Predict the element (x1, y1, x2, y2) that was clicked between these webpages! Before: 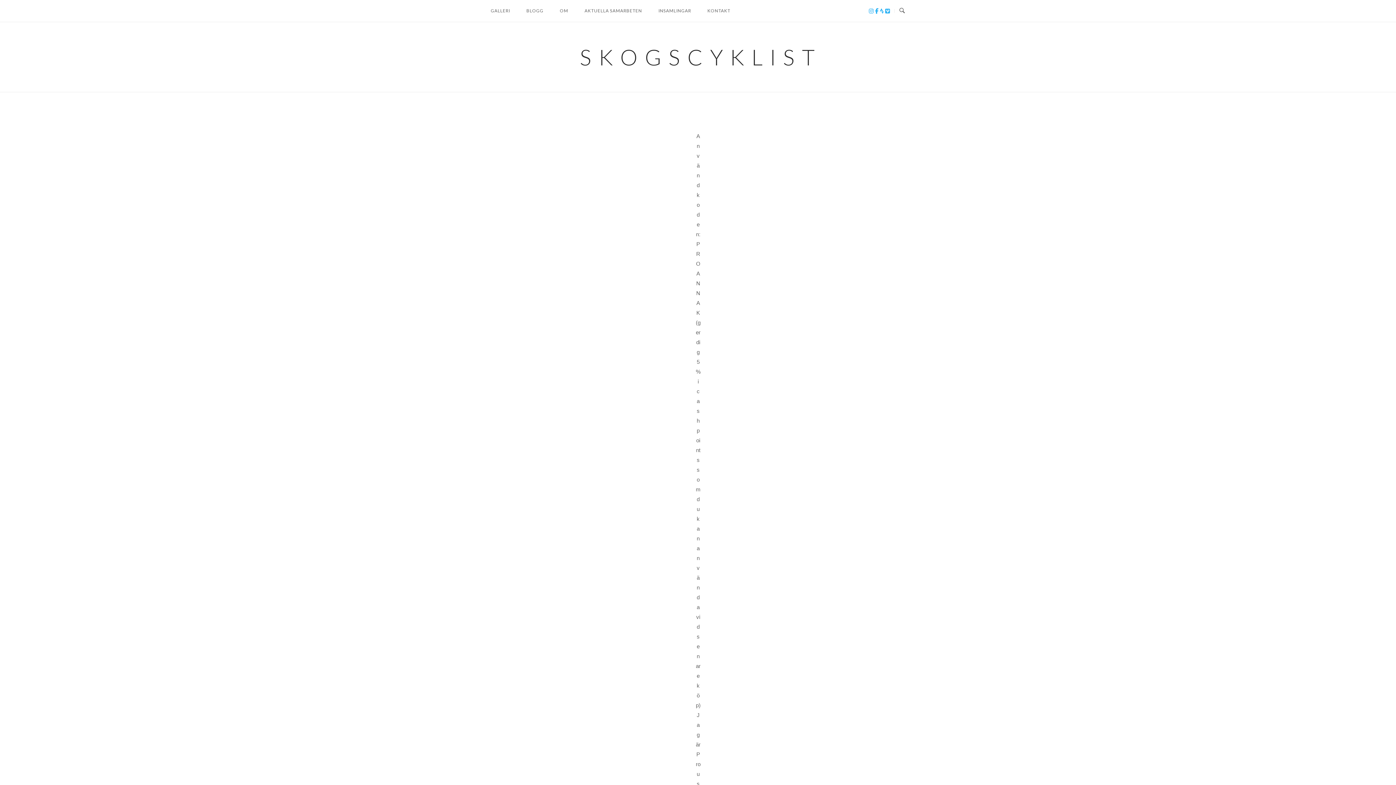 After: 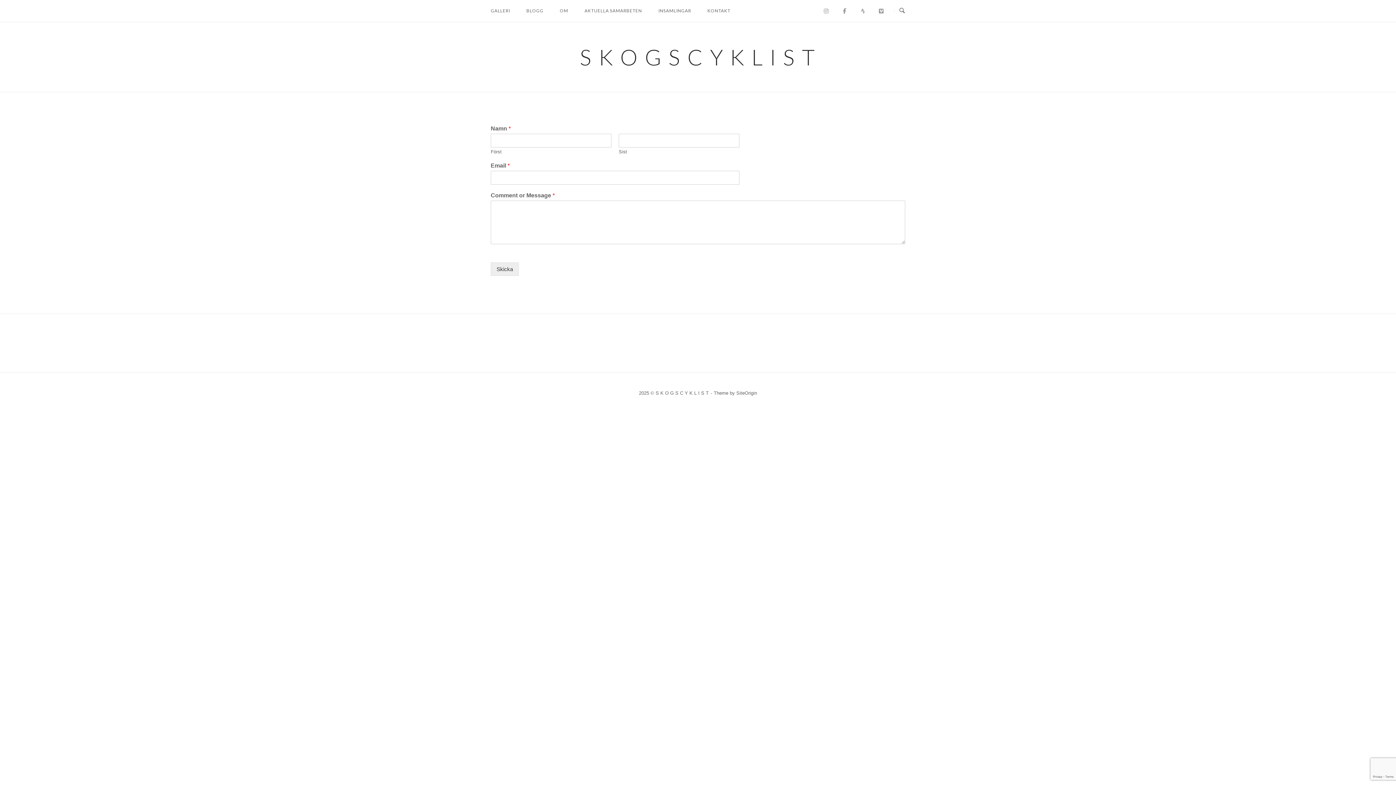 Action: bbox: (702, 1, 736, 20) label: KONTAKT